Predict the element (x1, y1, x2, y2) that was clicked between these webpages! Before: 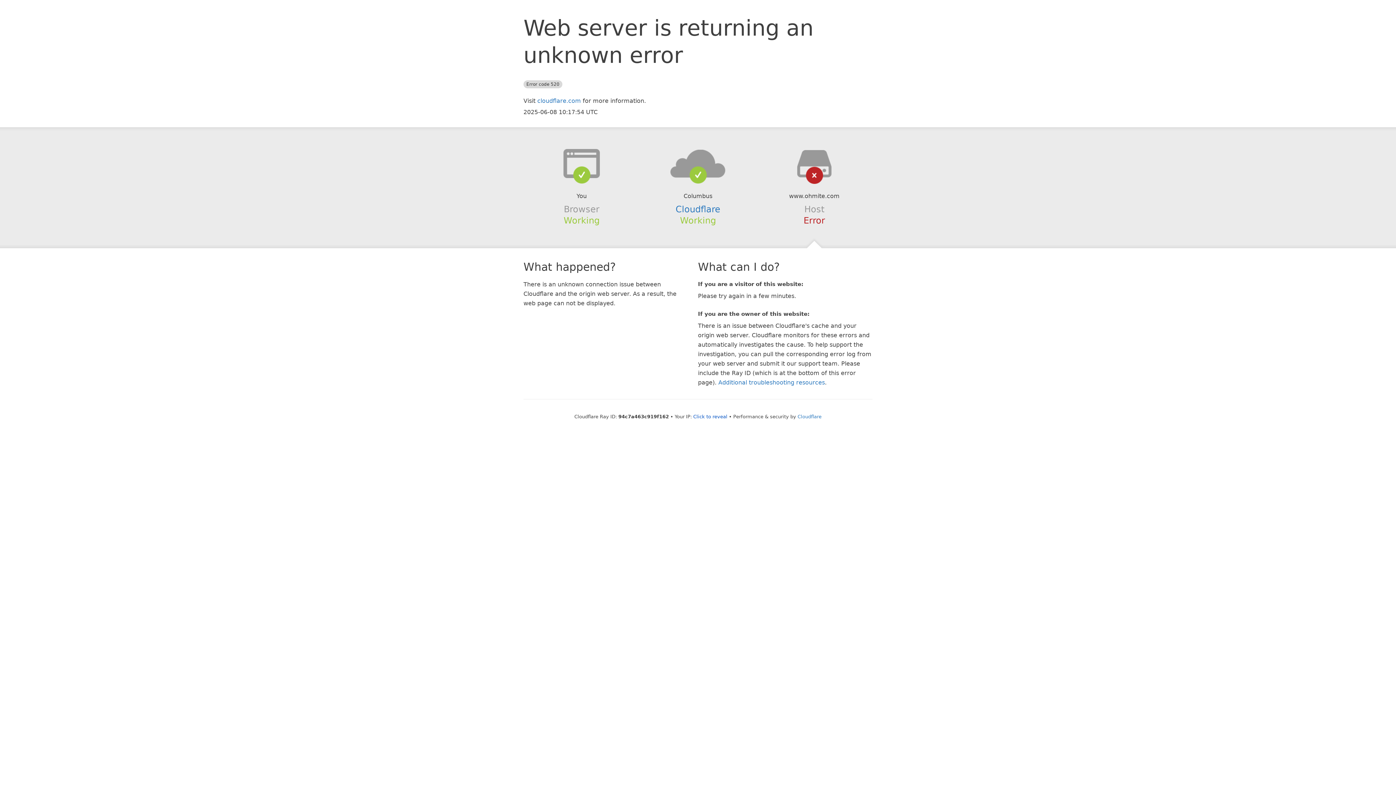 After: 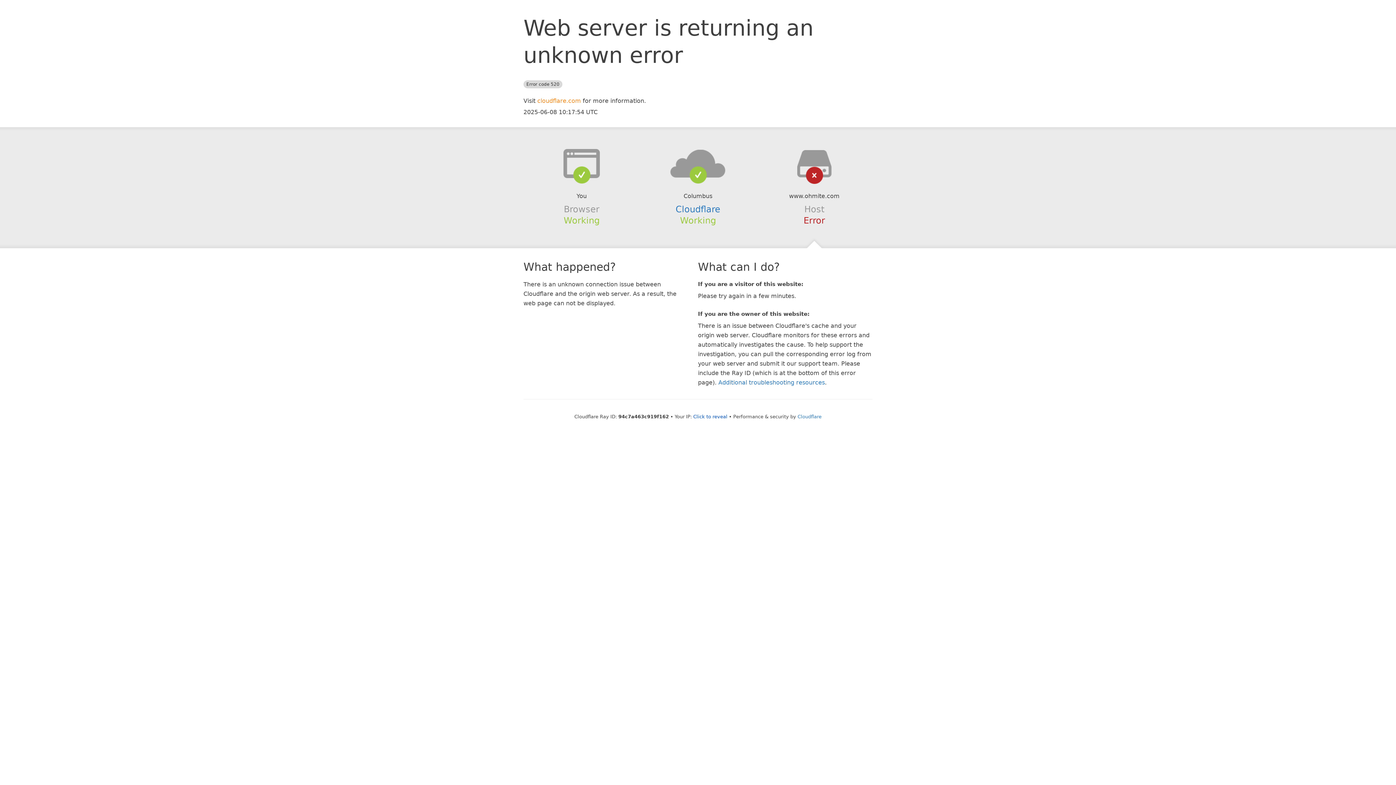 Action: label: cloudflare.com bbox: (537, 97, 581, 104)